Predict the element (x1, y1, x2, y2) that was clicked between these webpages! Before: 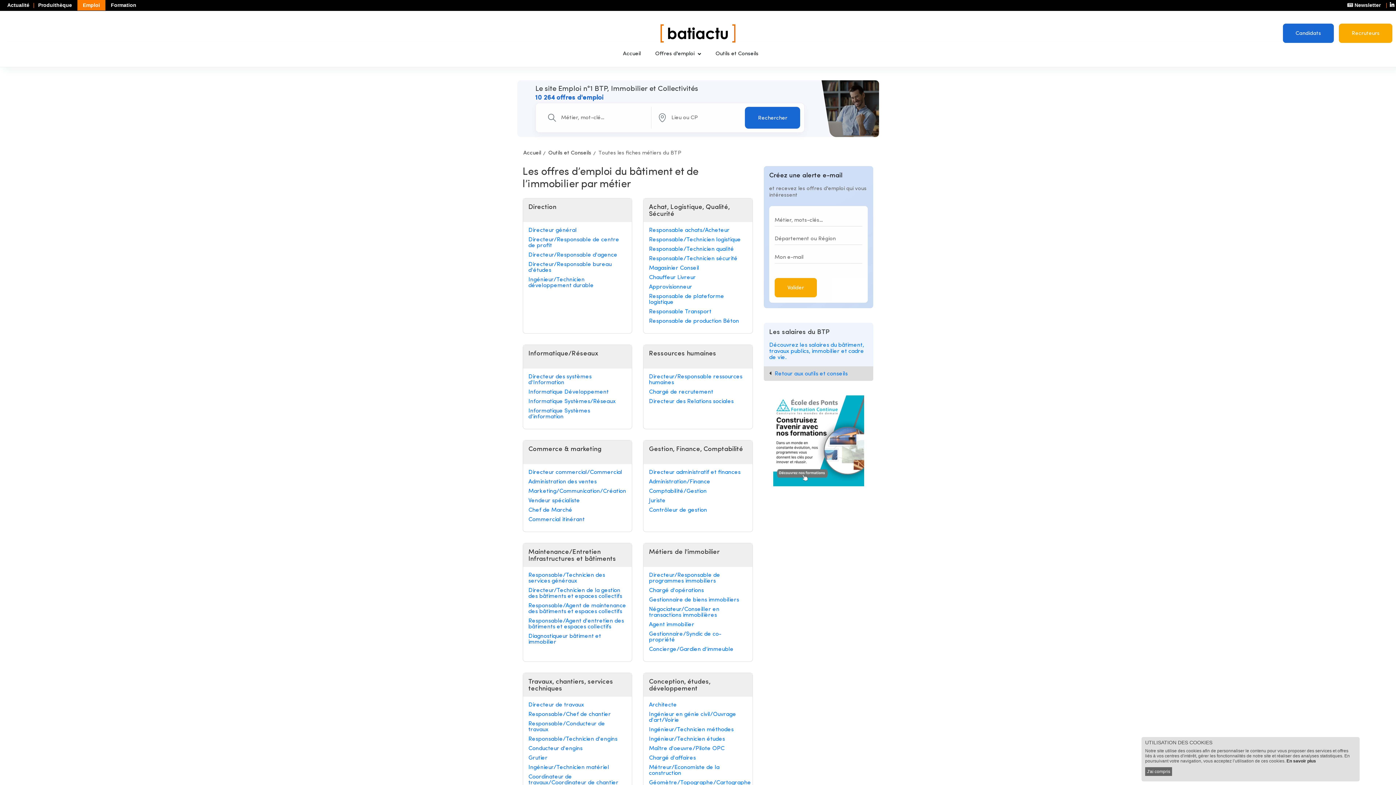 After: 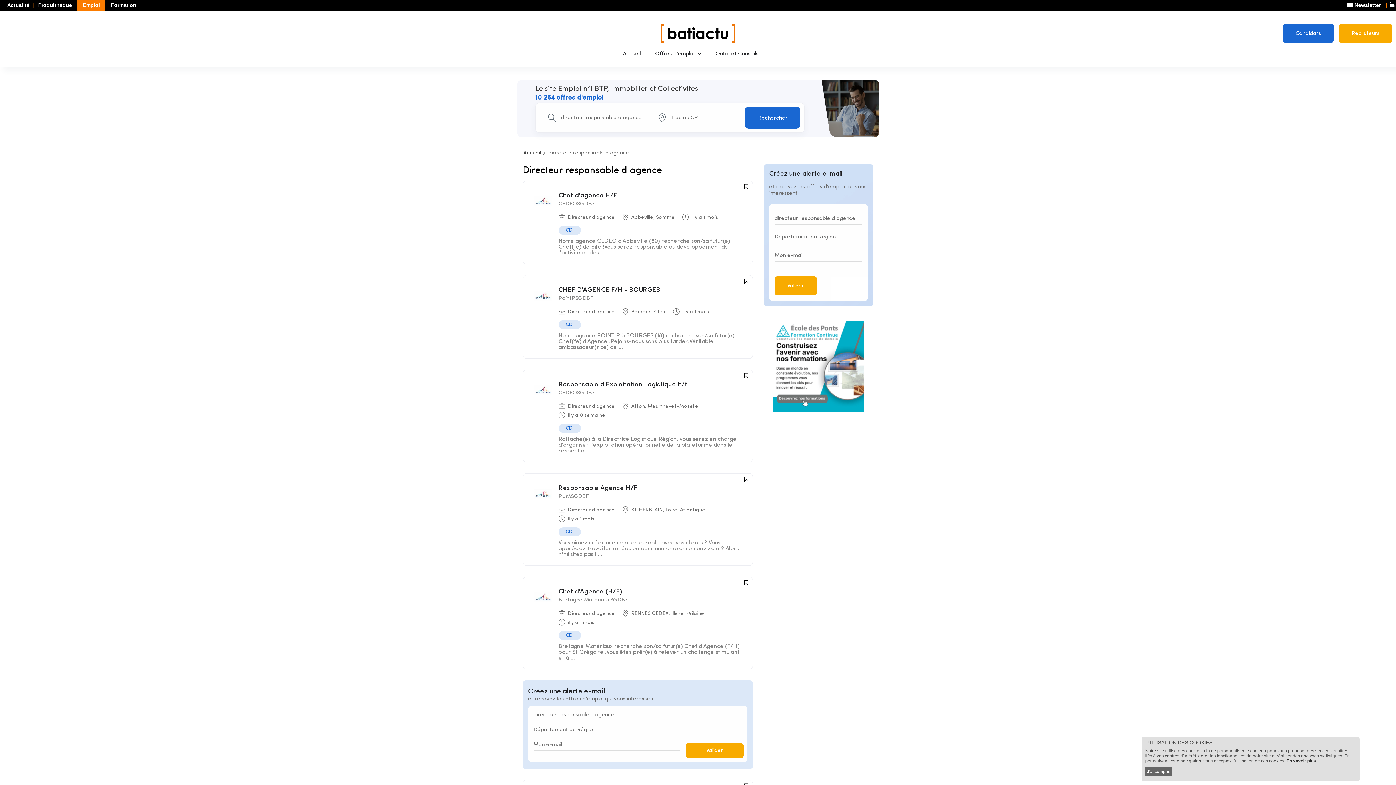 Action: bbox: (528, 252, 626, 258) label: Directeur/Responsable d'agence